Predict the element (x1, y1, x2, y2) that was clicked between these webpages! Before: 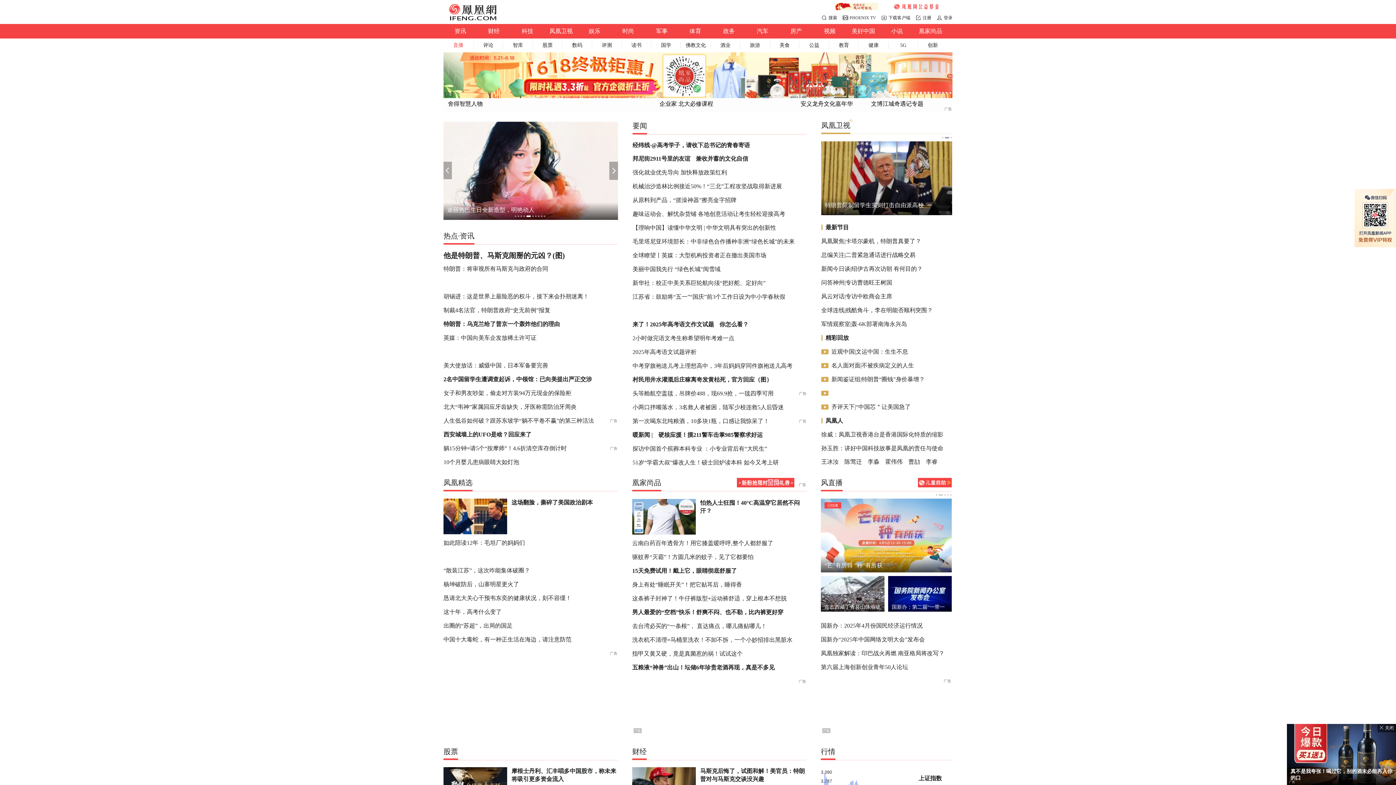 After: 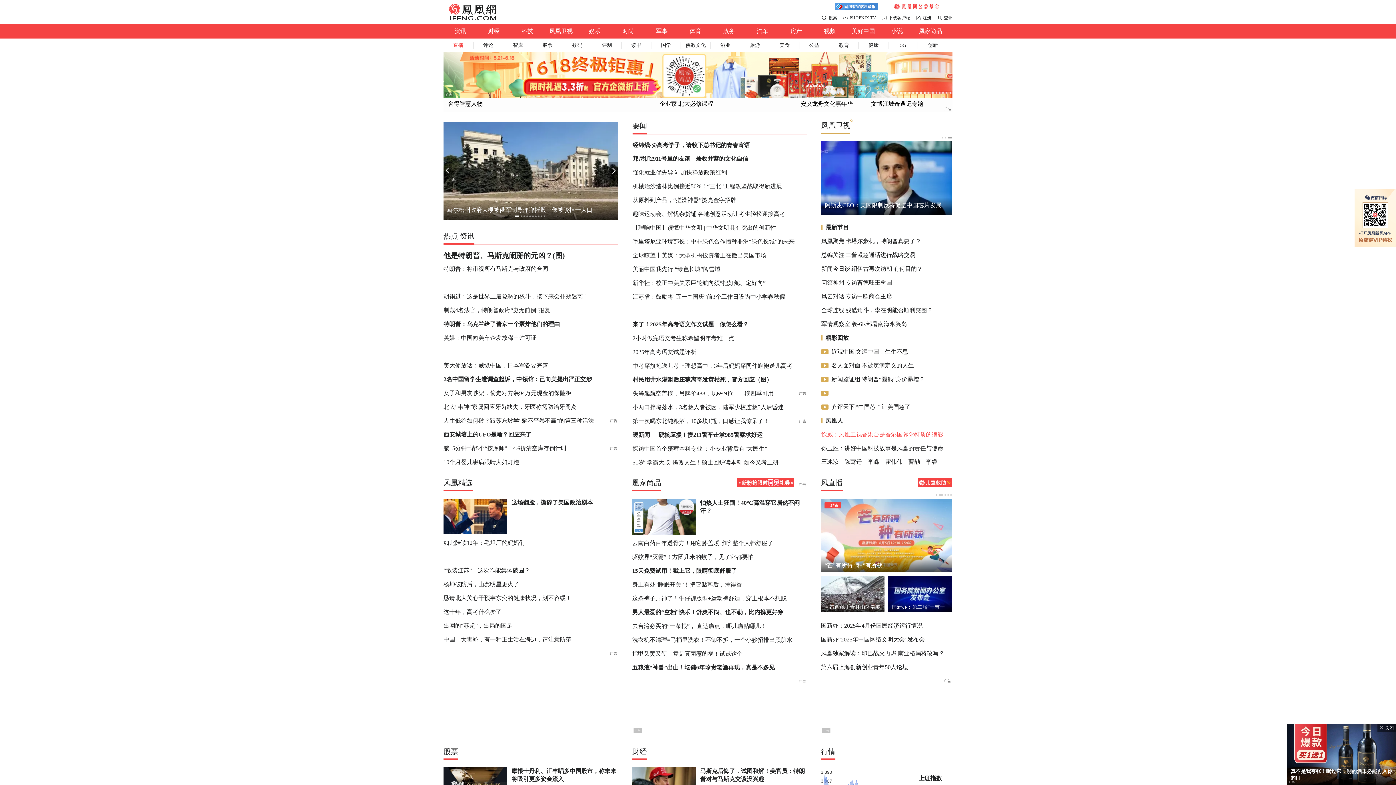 Action: bbox: (821, 431, 943, 437) label: 徐威：凤凰卫视香港台是香港国际化特质的缩影